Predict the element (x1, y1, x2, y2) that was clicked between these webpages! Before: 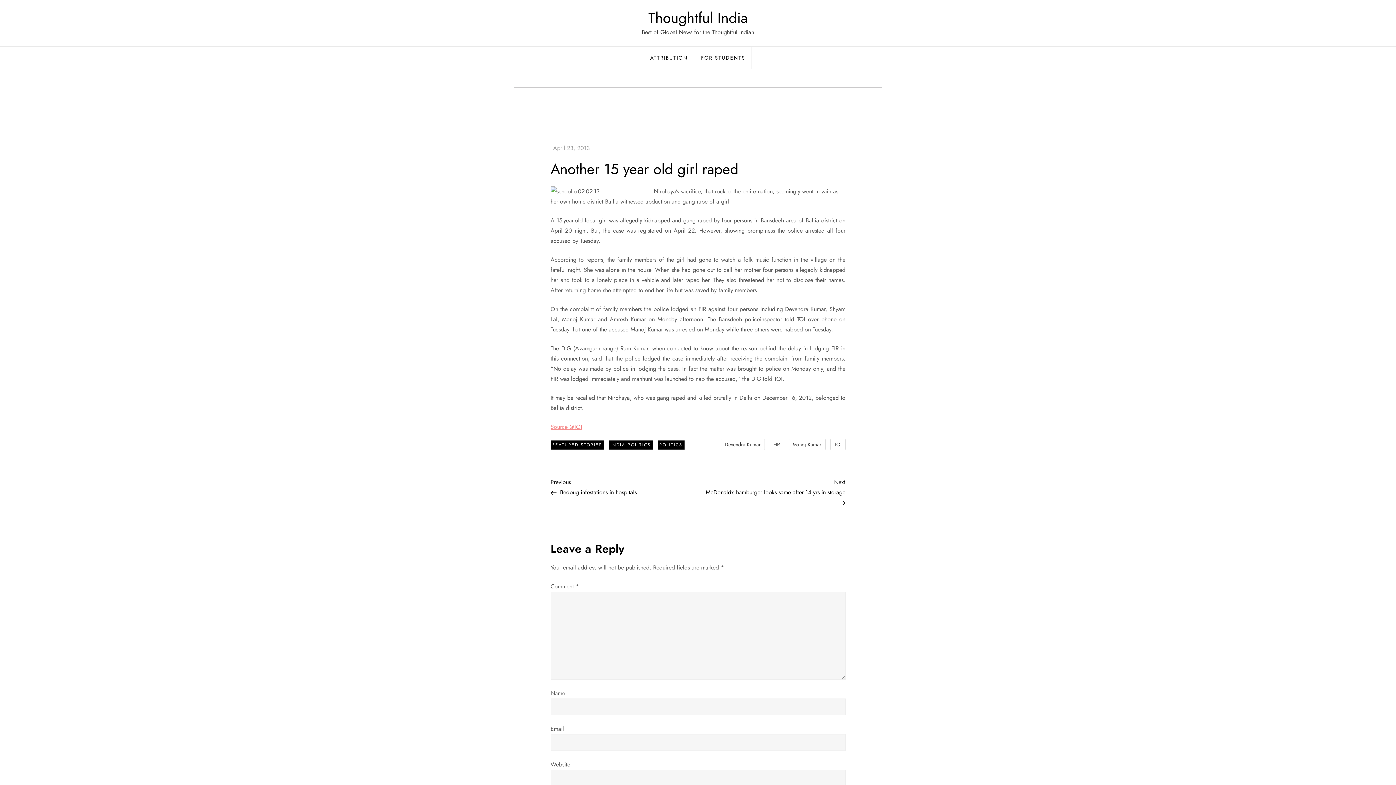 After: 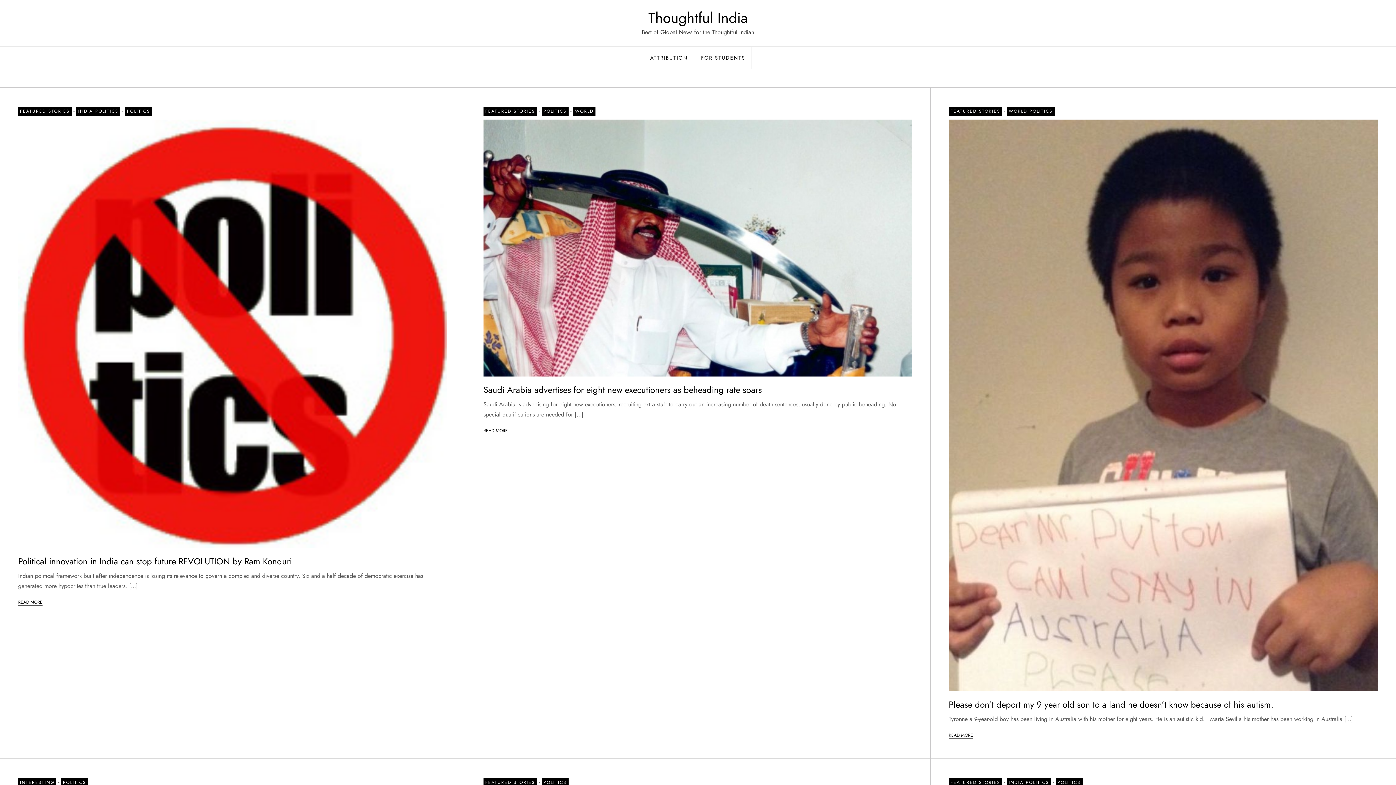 Action: bbox: (657, 440, 684, 449) label: POLITICS